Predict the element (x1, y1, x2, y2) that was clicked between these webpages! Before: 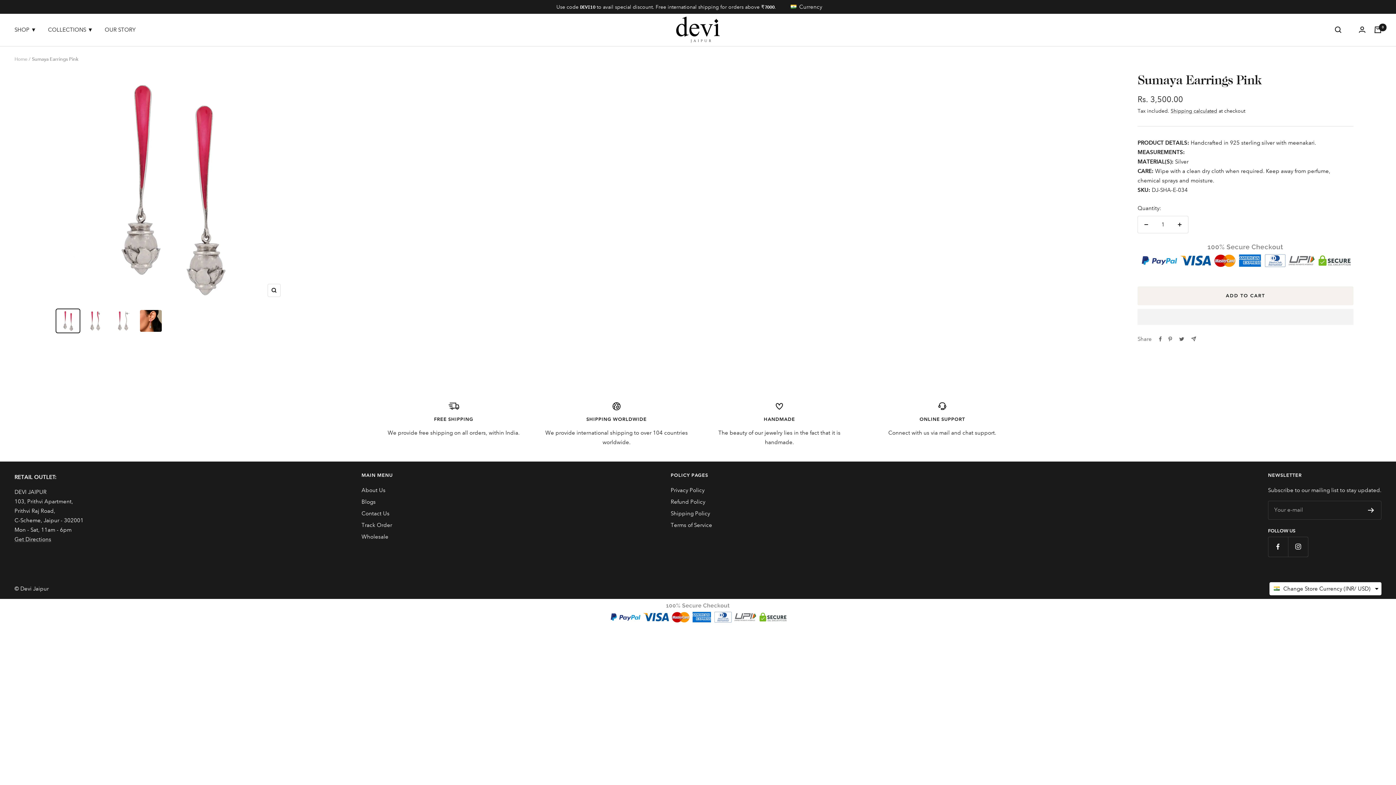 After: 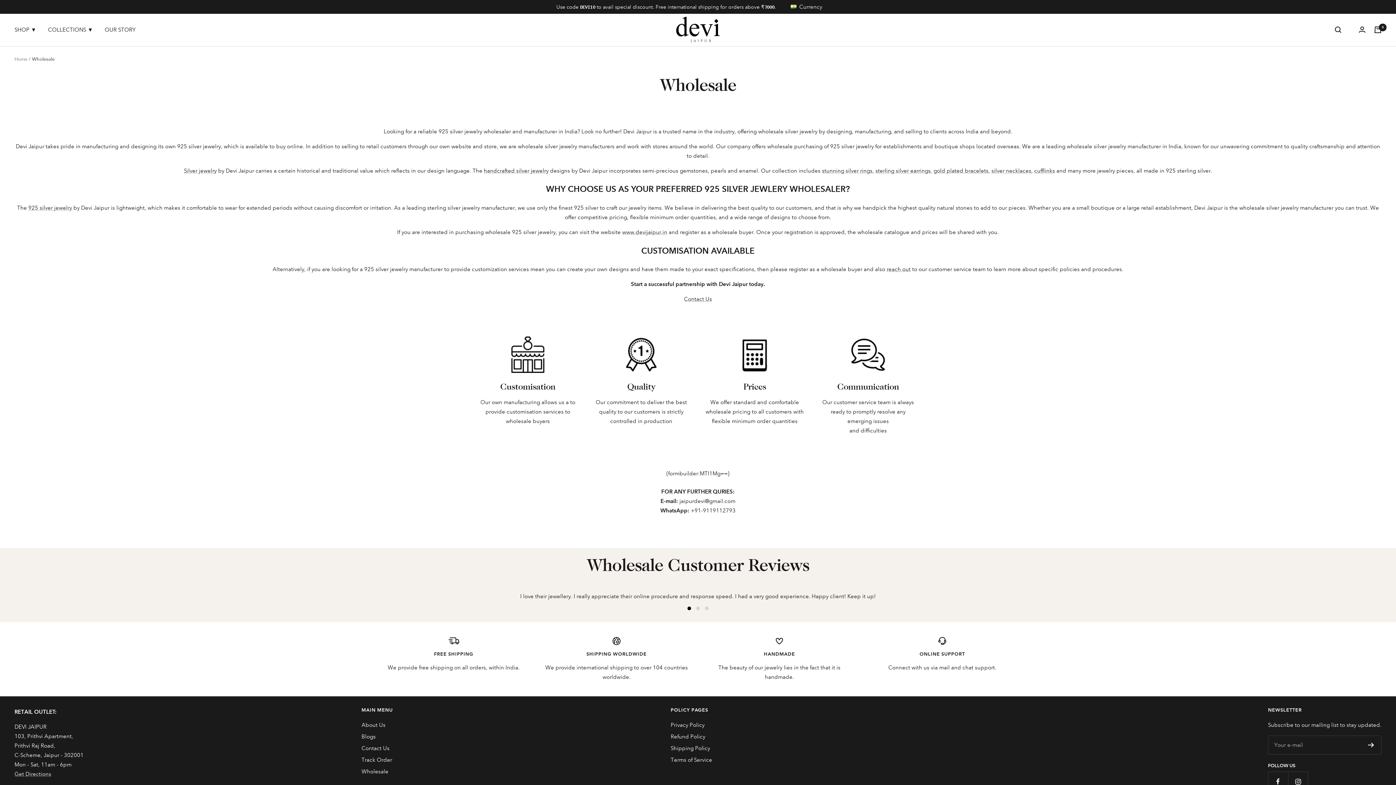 Action: bbox: (361, 532, 388, 541) label: Wholesale